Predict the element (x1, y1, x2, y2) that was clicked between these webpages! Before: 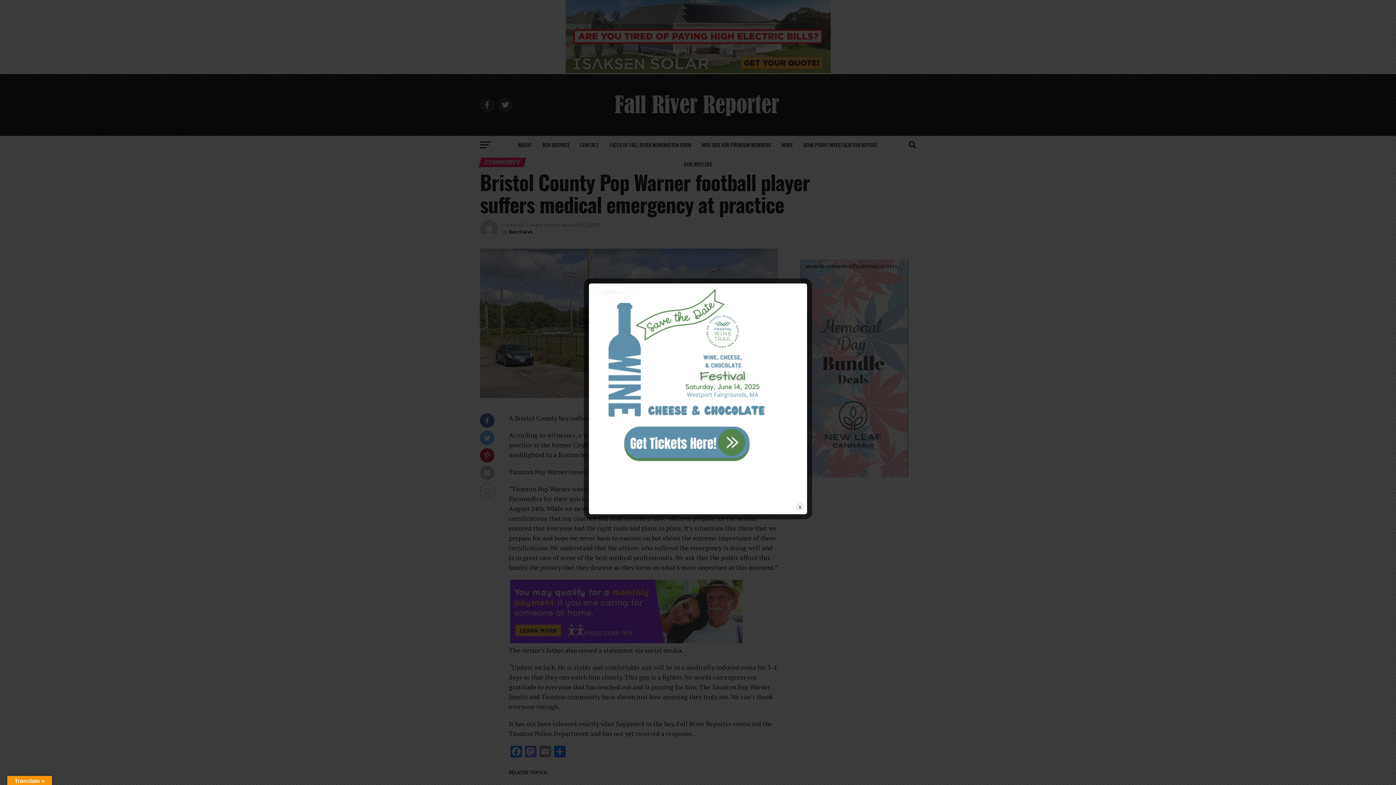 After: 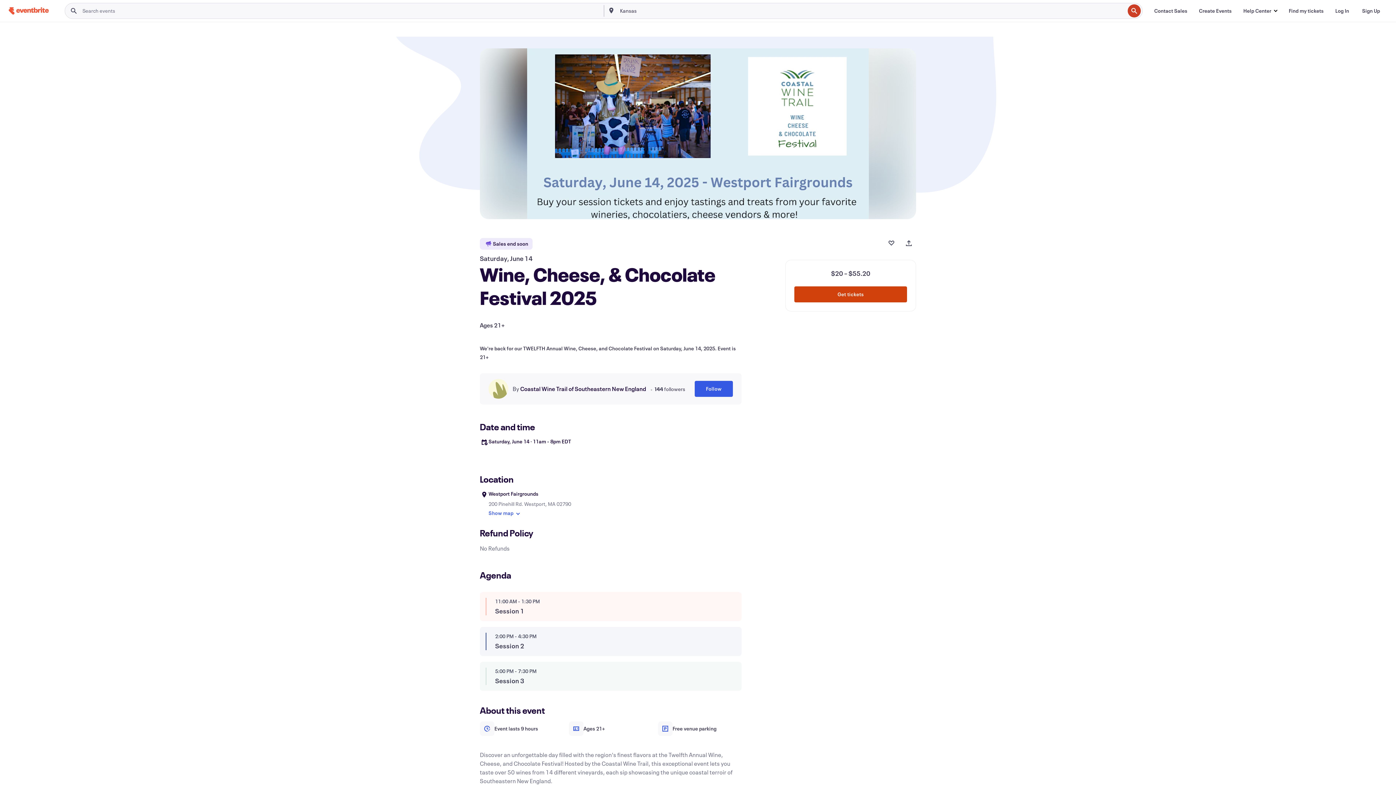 Action: bbox: (591, 462, 773, 469)